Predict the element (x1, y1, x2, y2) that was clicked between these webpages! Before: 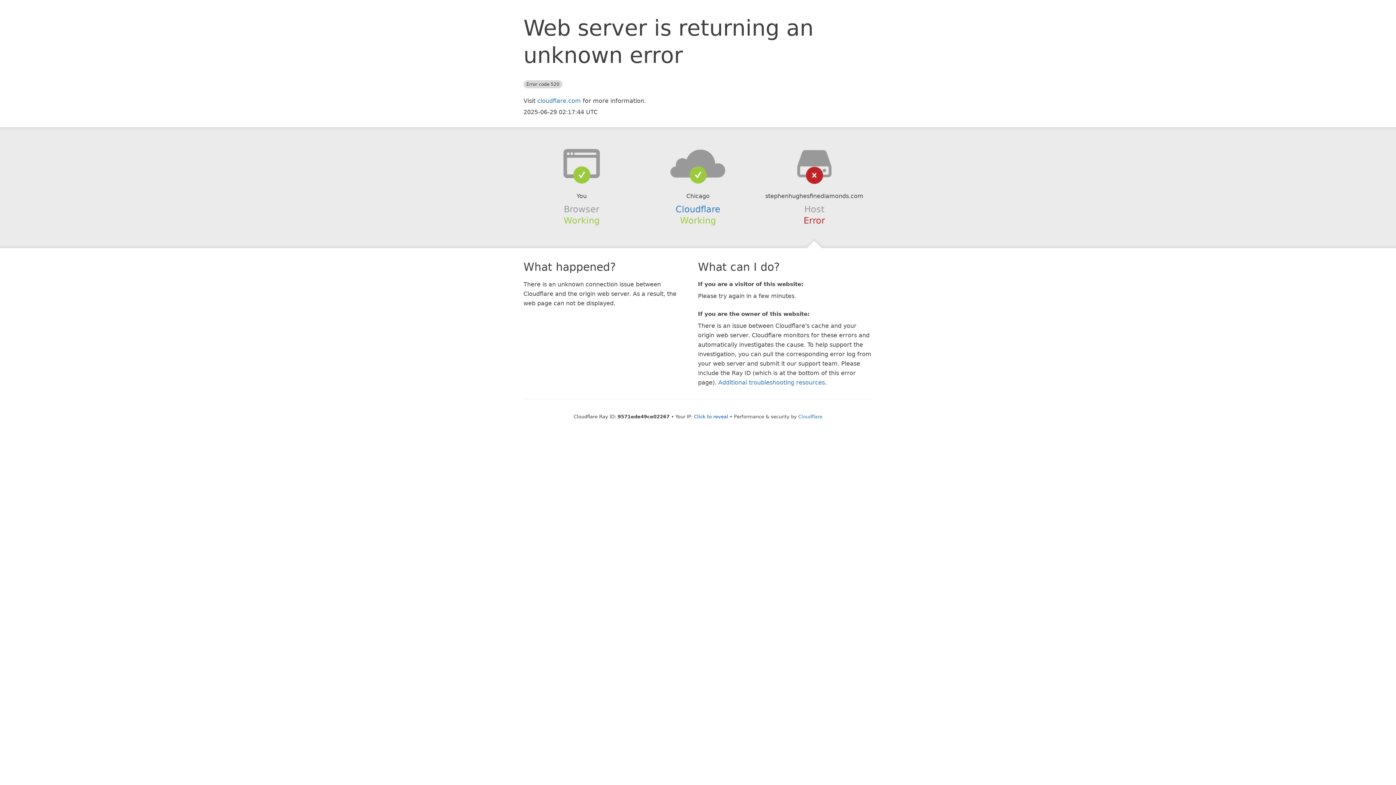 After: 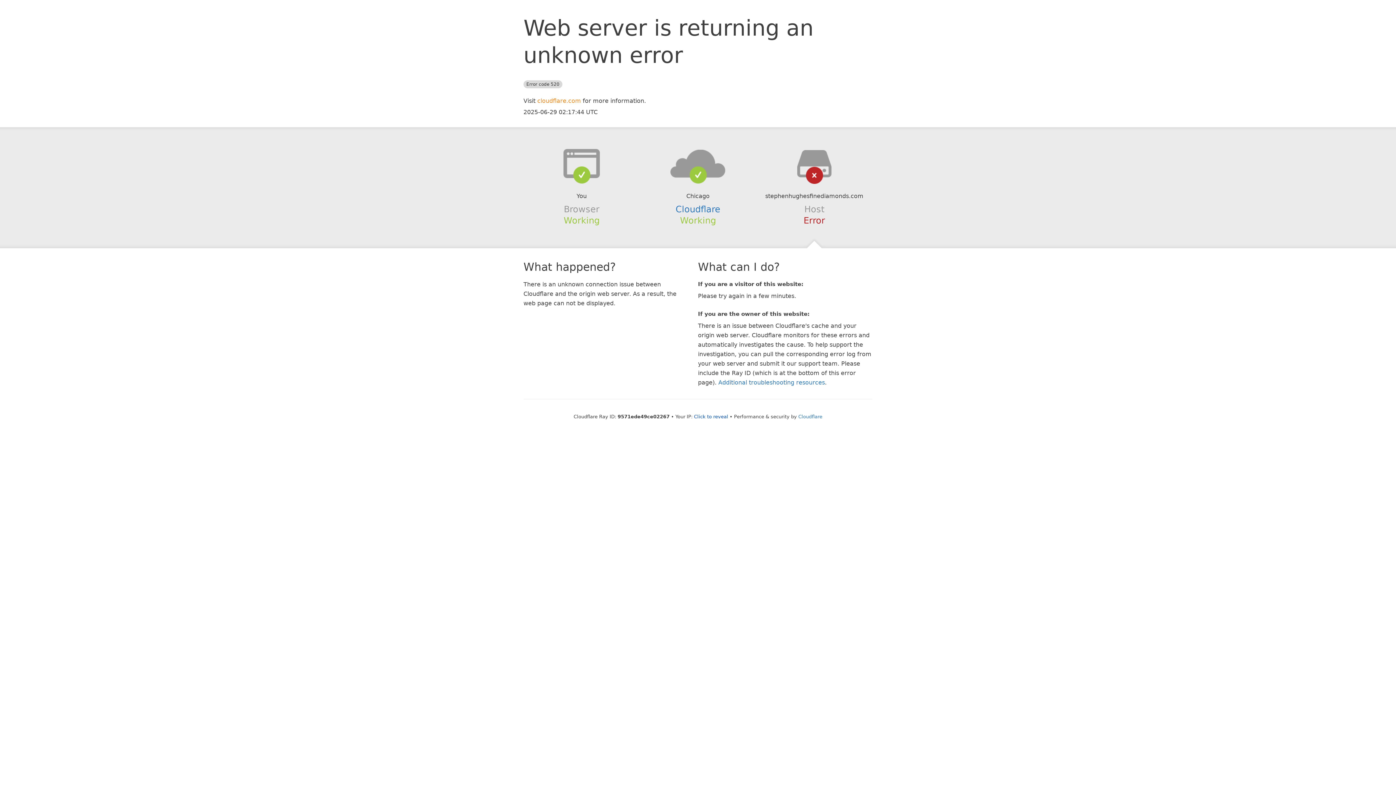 Action: bbox: (537, 97, 581, 104) label: cloudflare.com